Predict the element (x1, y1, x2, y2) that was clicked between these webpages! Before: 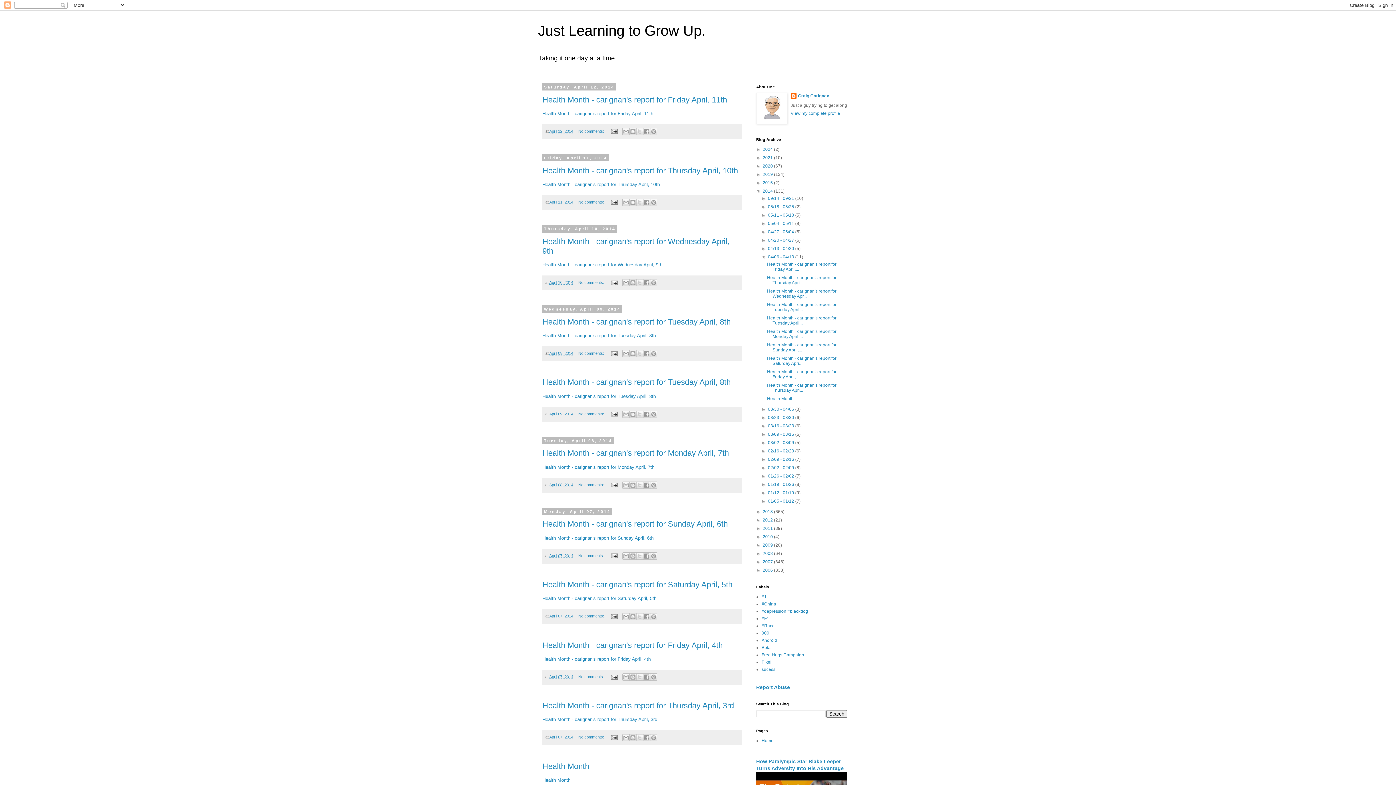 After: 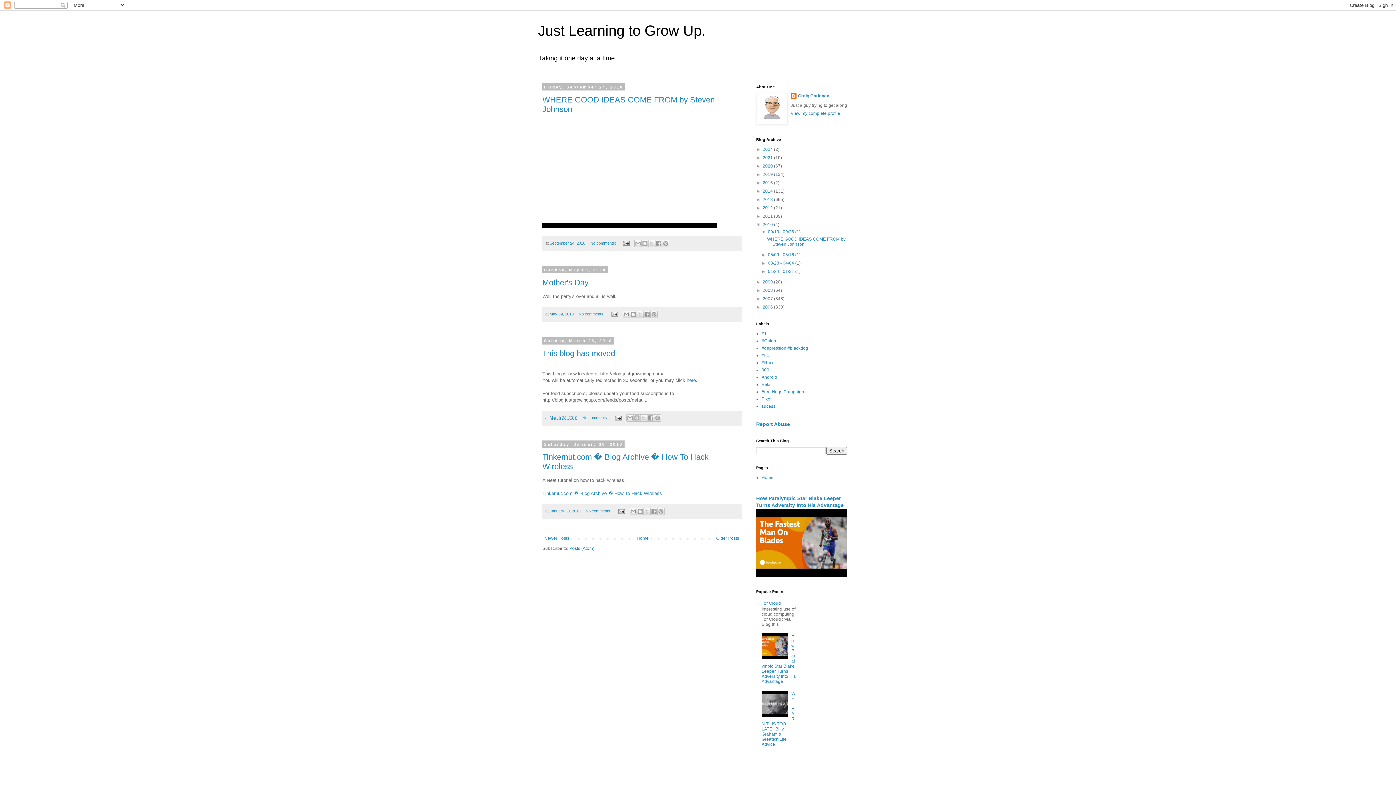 Action: label: 2010  bbox: (762, 534, 774, 539)